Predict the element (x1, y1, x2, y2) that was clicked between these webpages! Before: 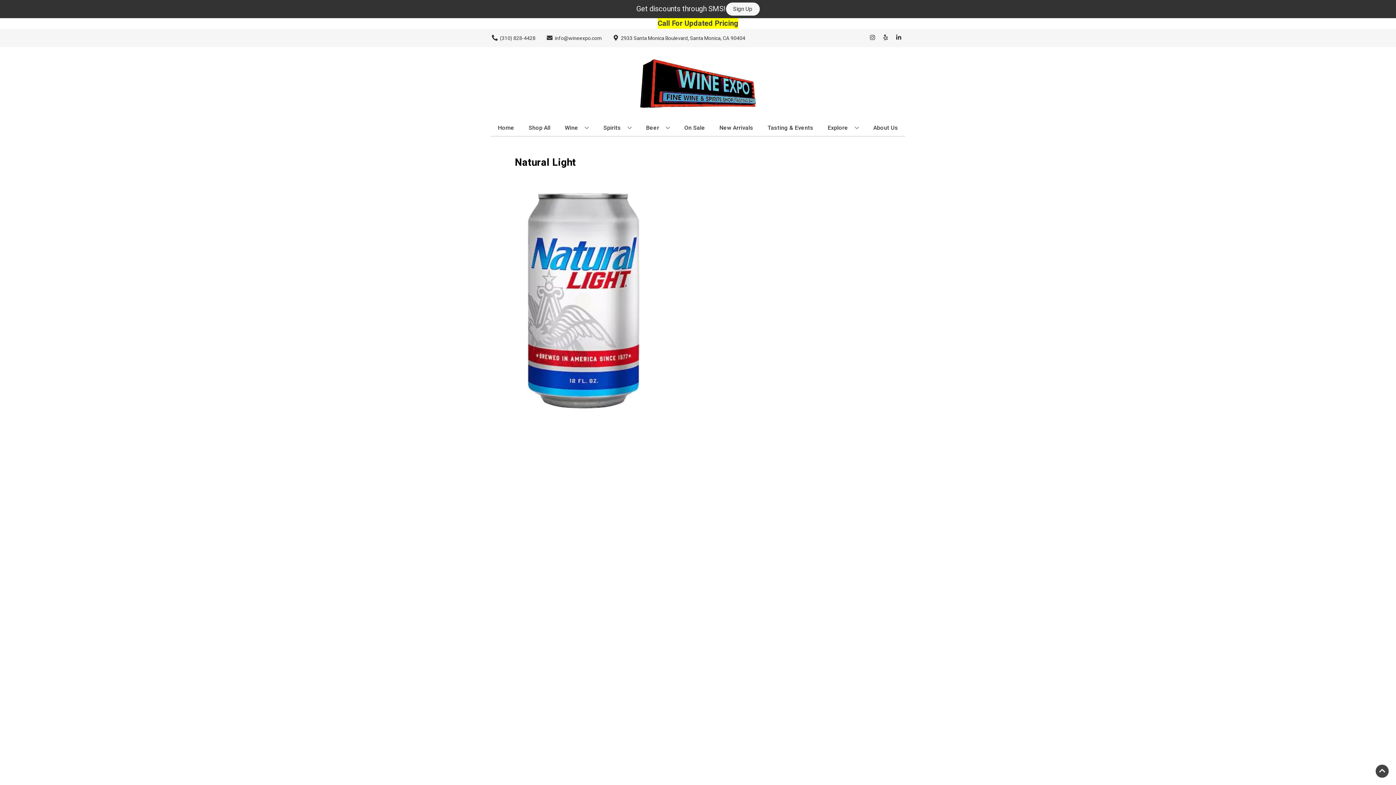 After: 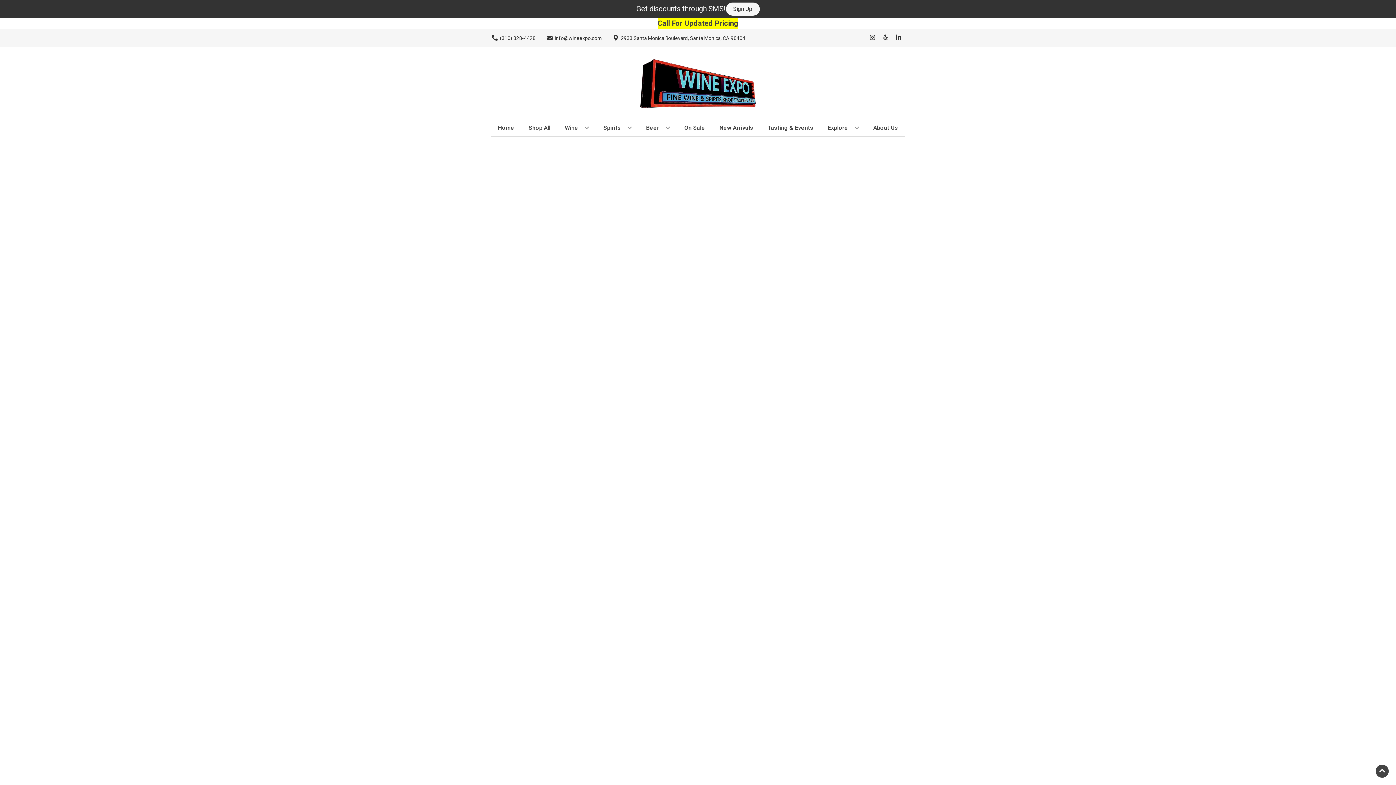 Action: label: New Arrivals bbox: (716, 120, 756, 136)